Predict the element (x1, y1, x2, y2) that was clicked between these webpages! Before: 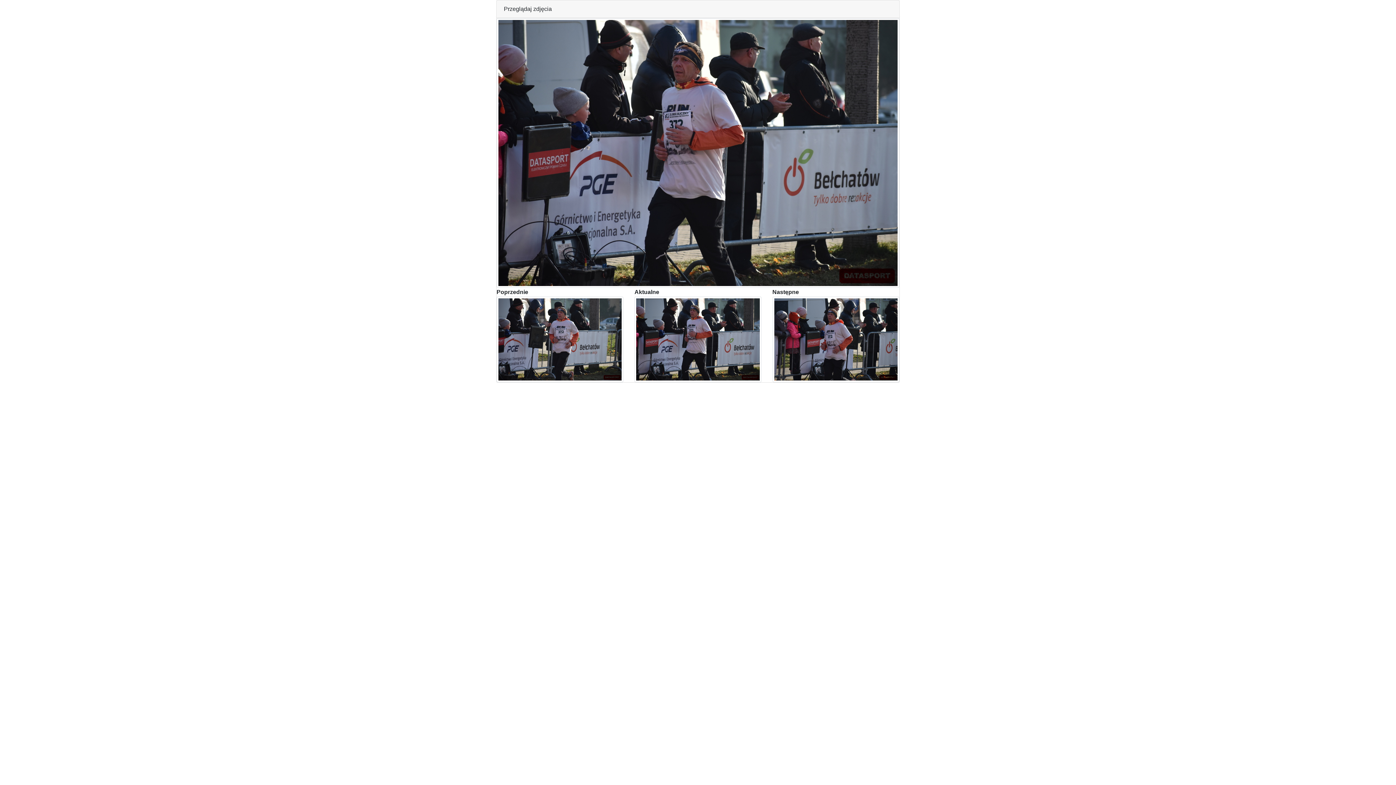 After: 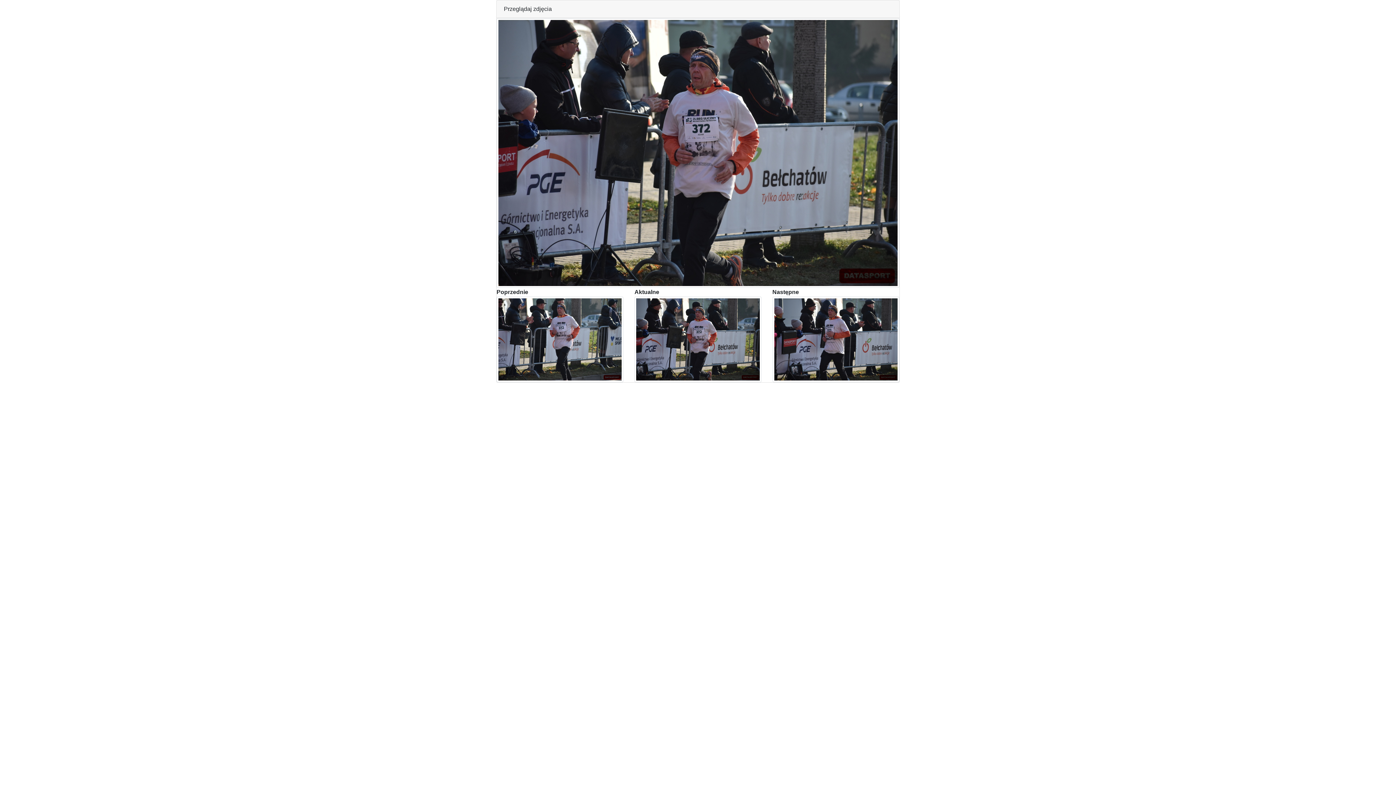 Action: bbox: (496, 336, 623, 342)